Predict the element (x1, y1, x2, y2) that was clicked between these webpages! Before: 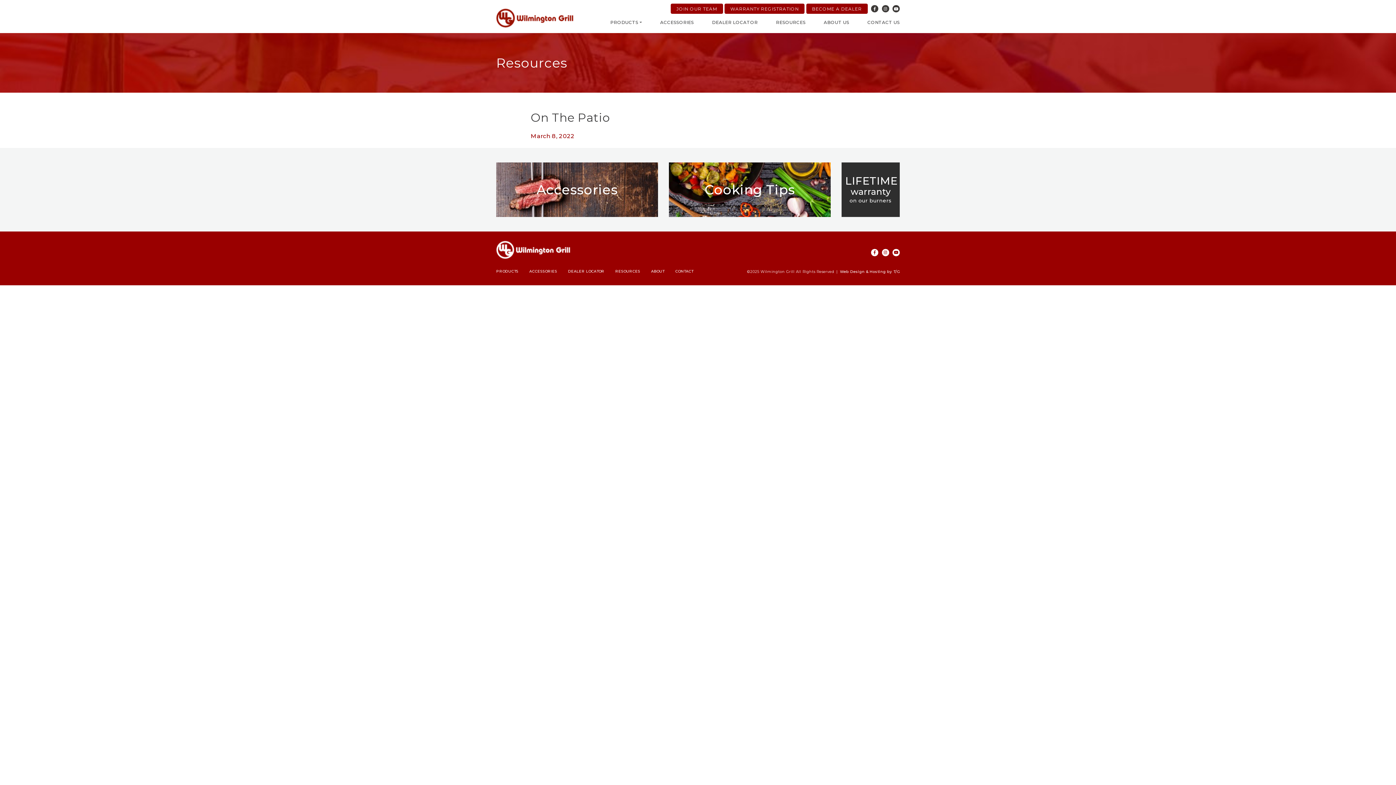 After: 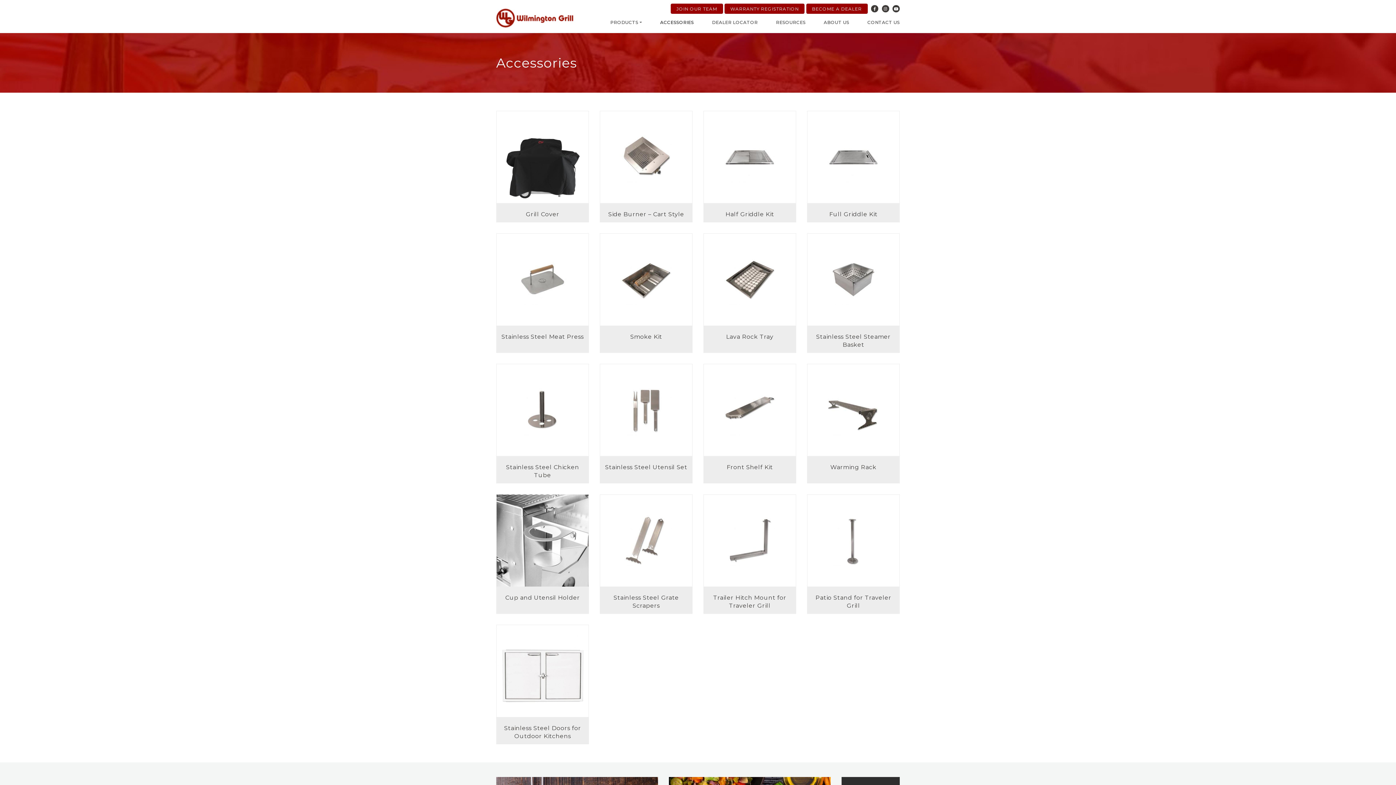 Action: label: ACCESSORIES bbox: (529, 268, 557, 276)